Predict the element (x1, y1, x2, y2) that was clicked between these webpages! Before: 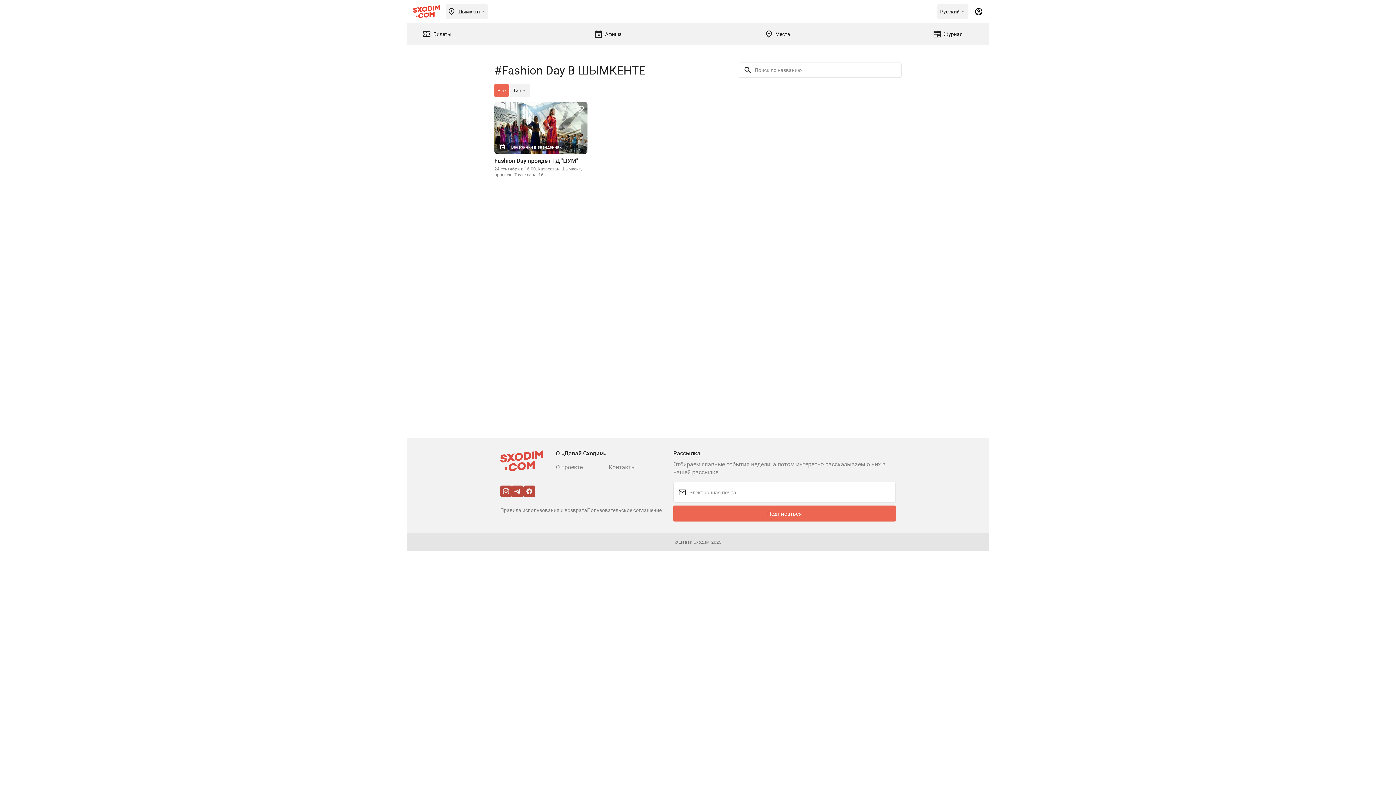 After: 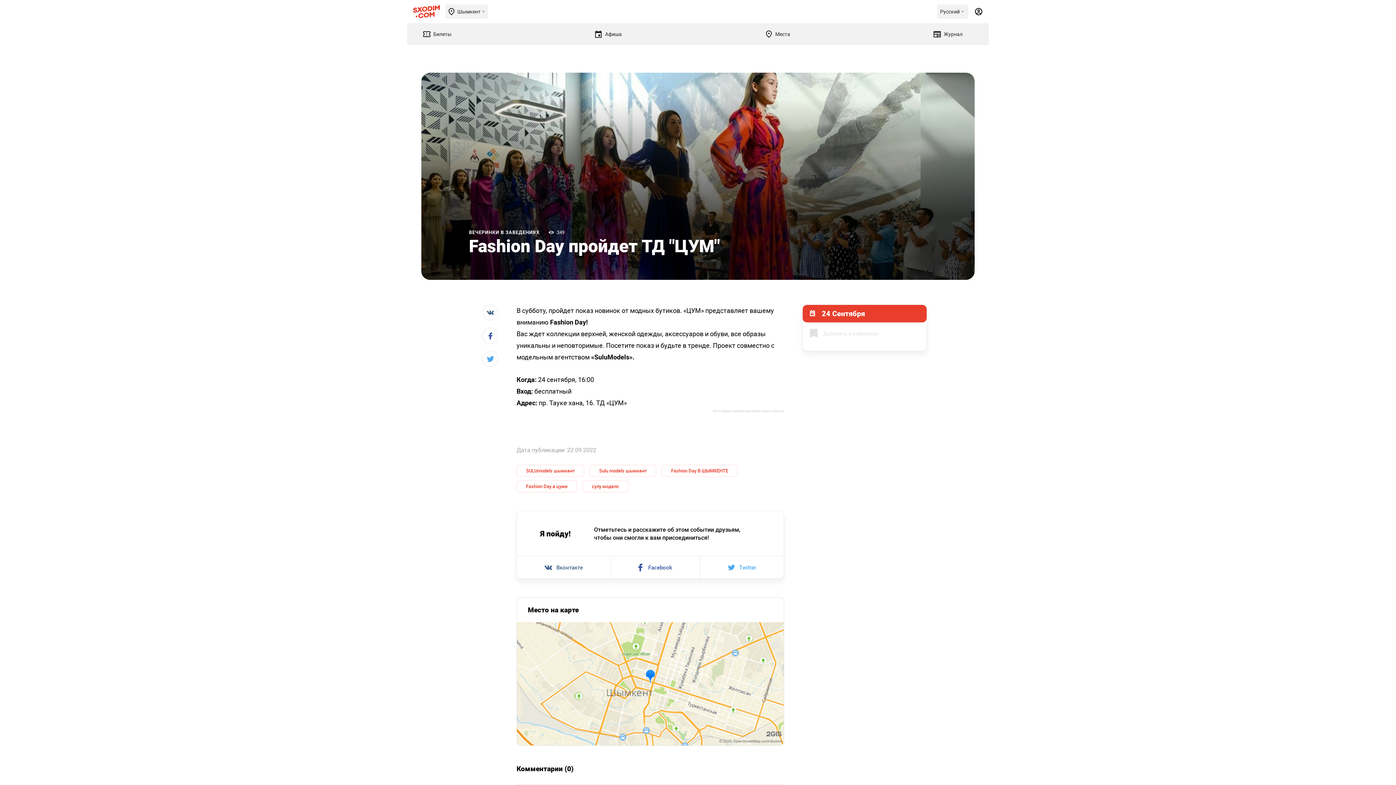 Action: label: Fashion Day пройдет ТД "ЦУМ" bbox: (494, 157, 587, 164)